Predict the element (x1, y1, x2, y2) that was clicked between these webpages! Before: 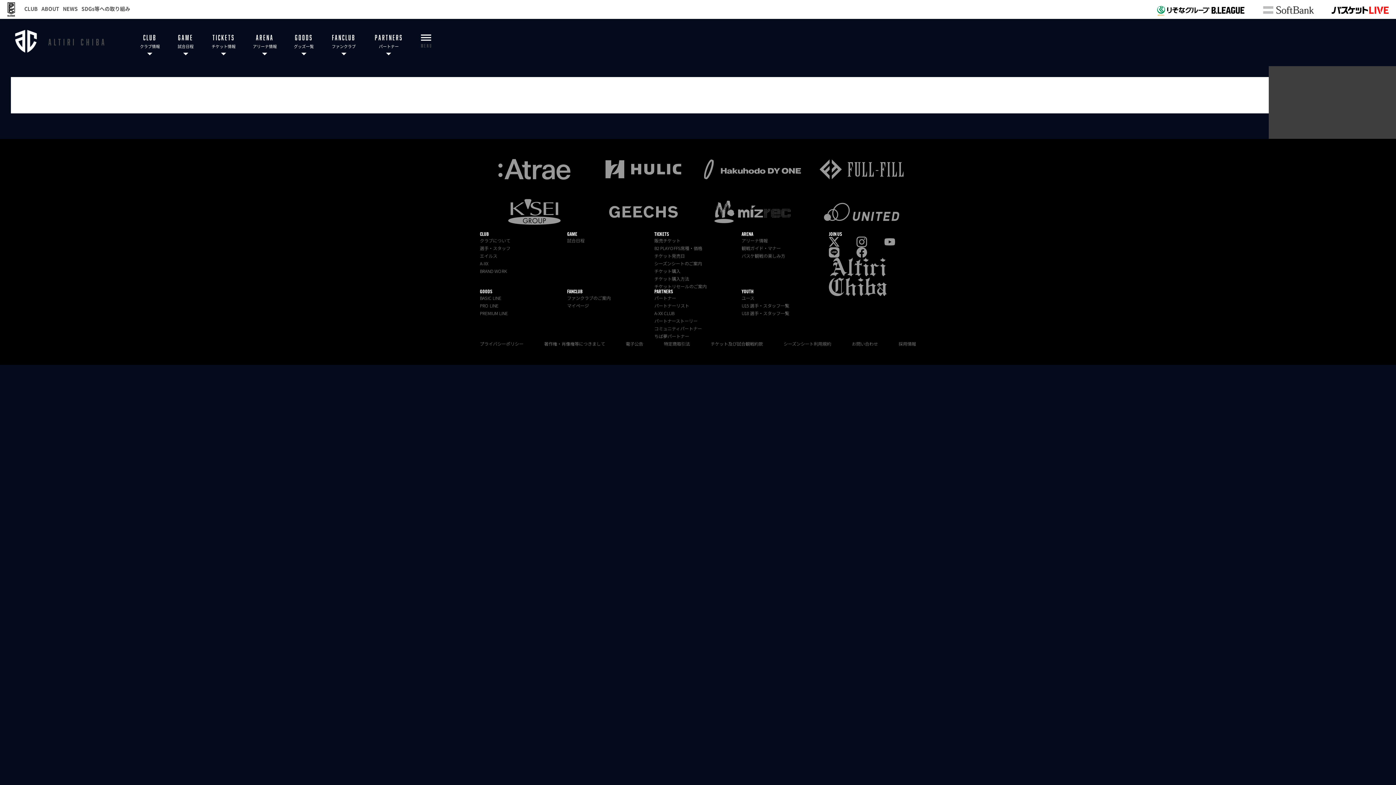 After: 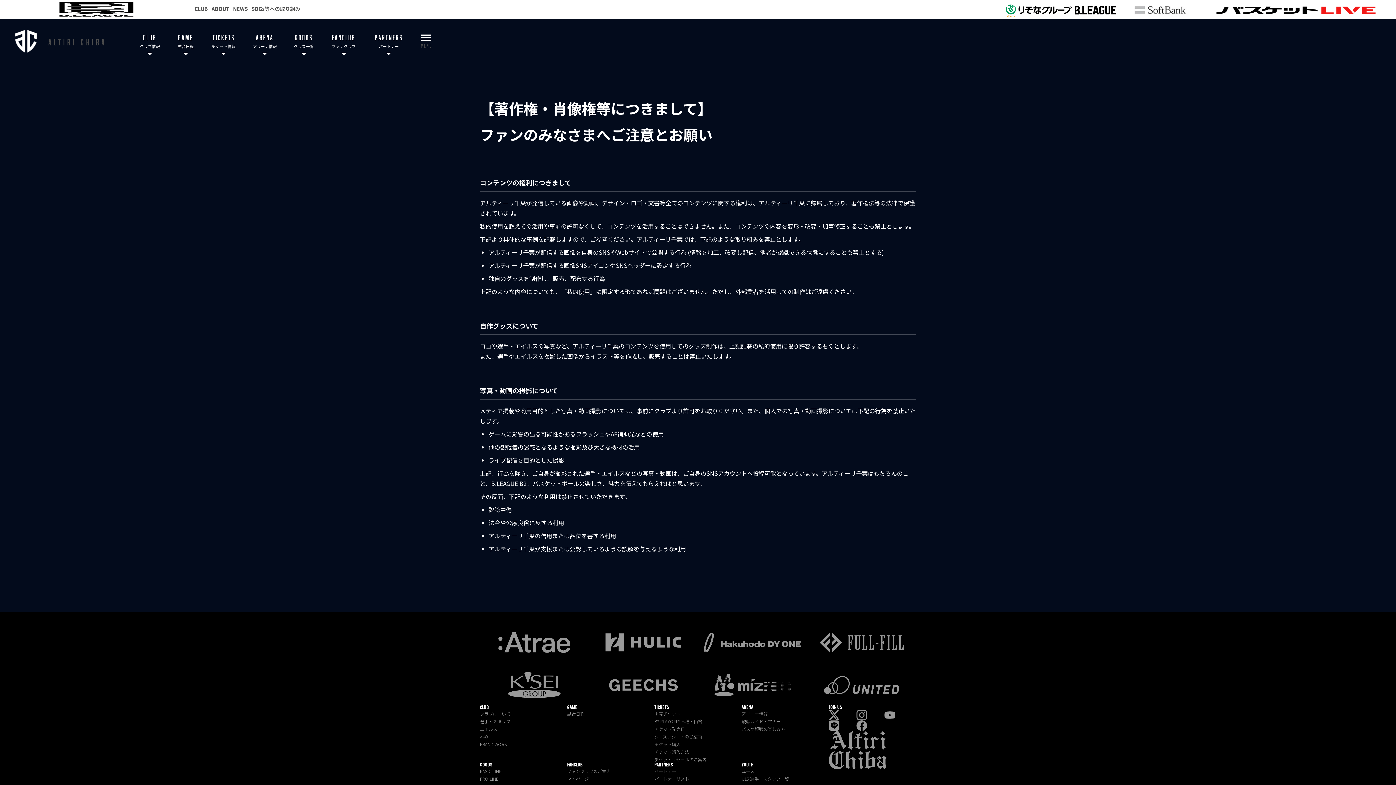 Action: bbox: (544, 340, 605, 347) label: 著作権・肖像権等につきまして